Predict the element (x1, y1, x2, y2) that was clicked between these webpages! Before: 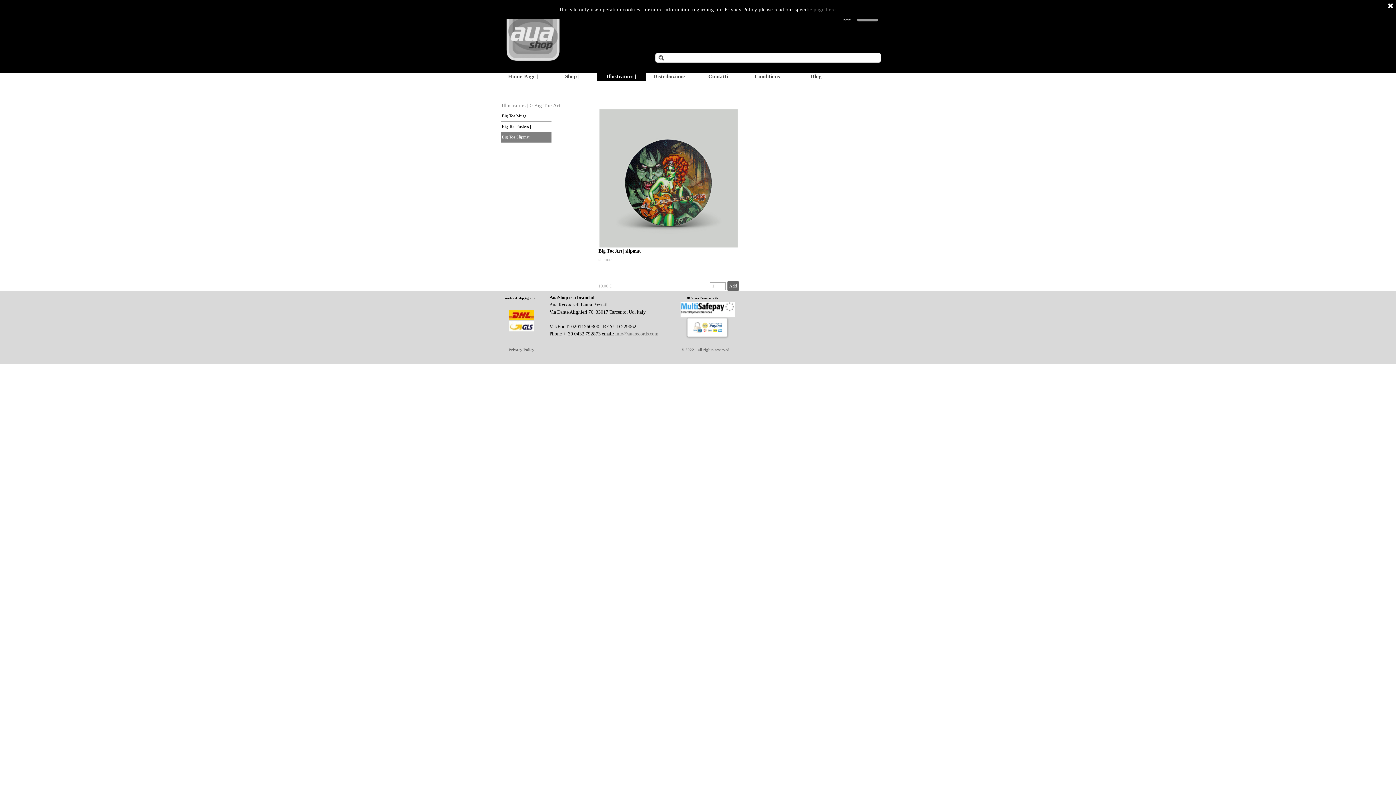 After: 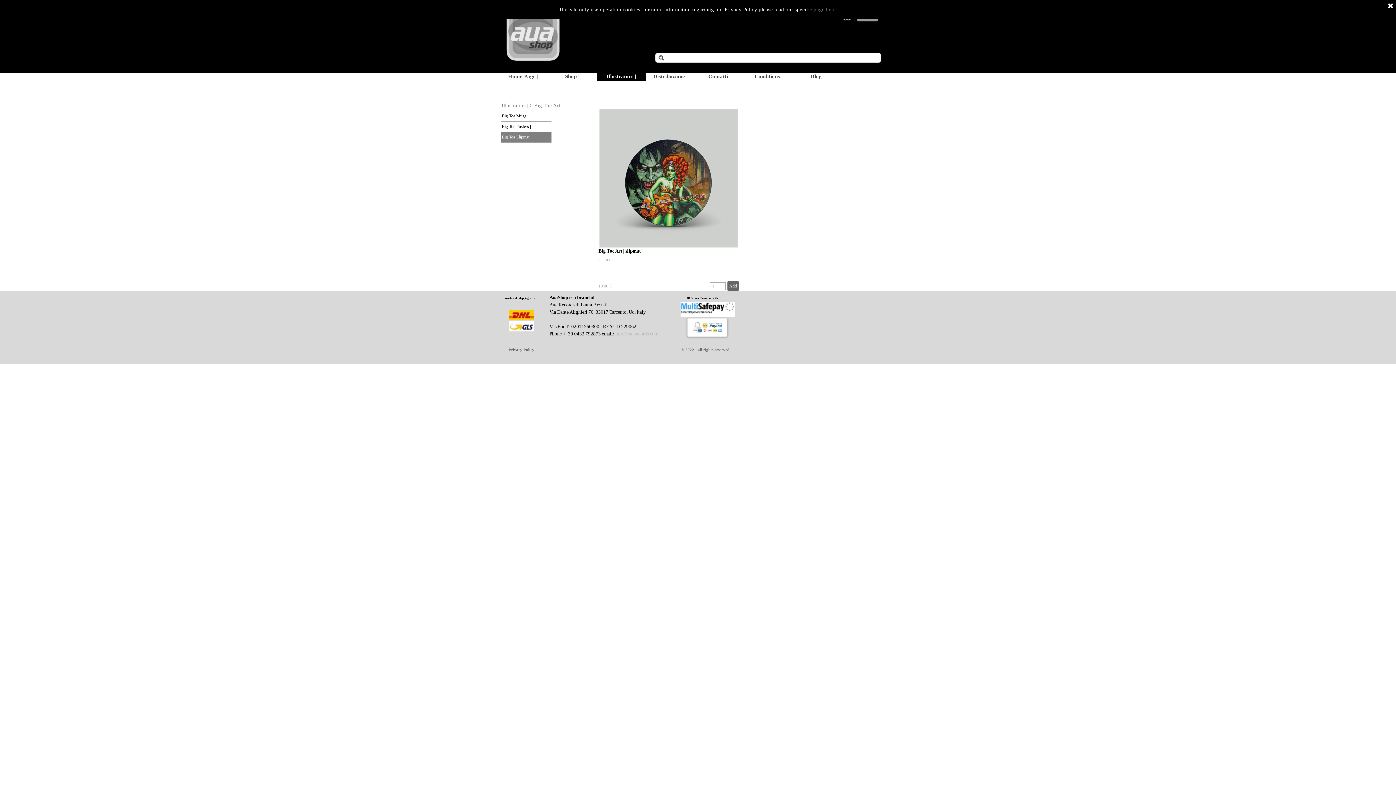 Action: bbox: (615, 331, 658, 336) label: info@auarecords.com